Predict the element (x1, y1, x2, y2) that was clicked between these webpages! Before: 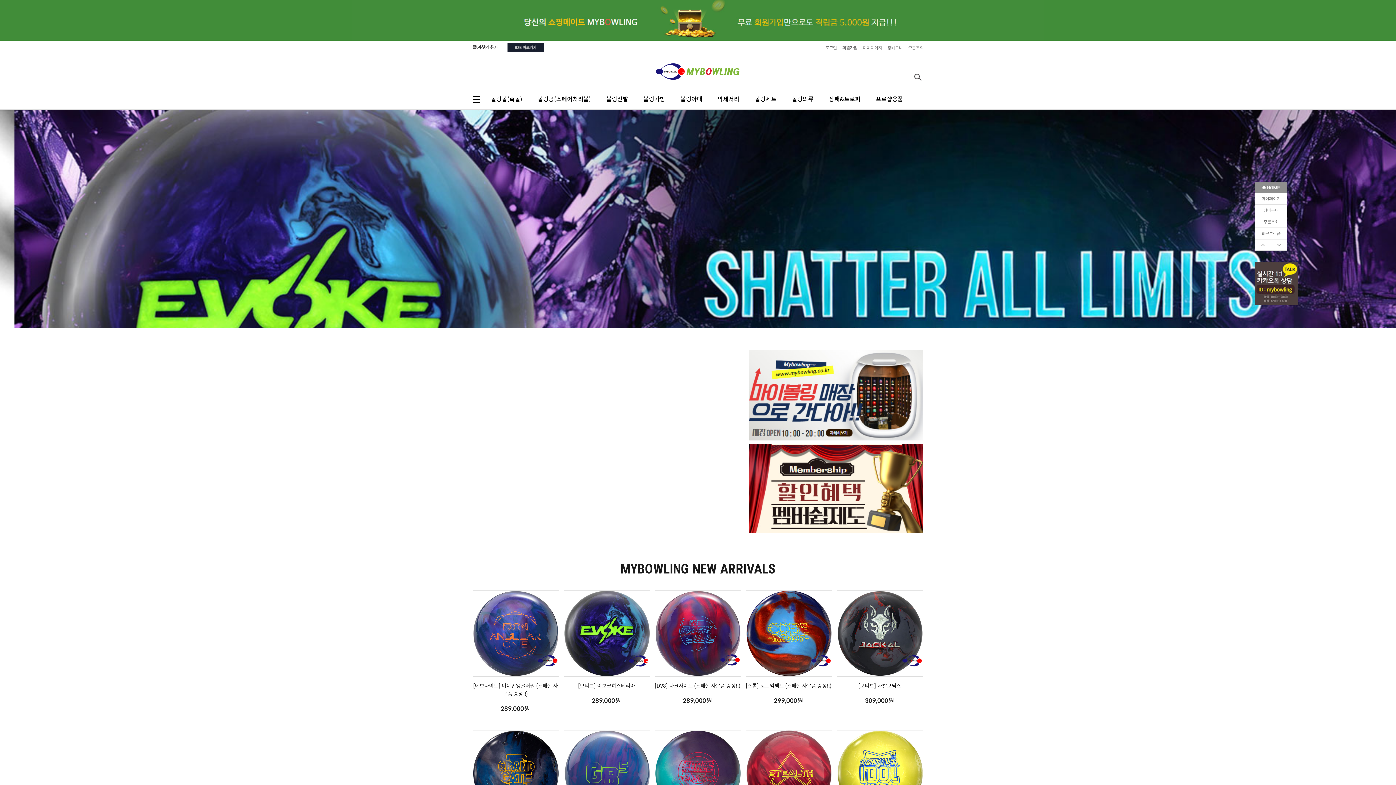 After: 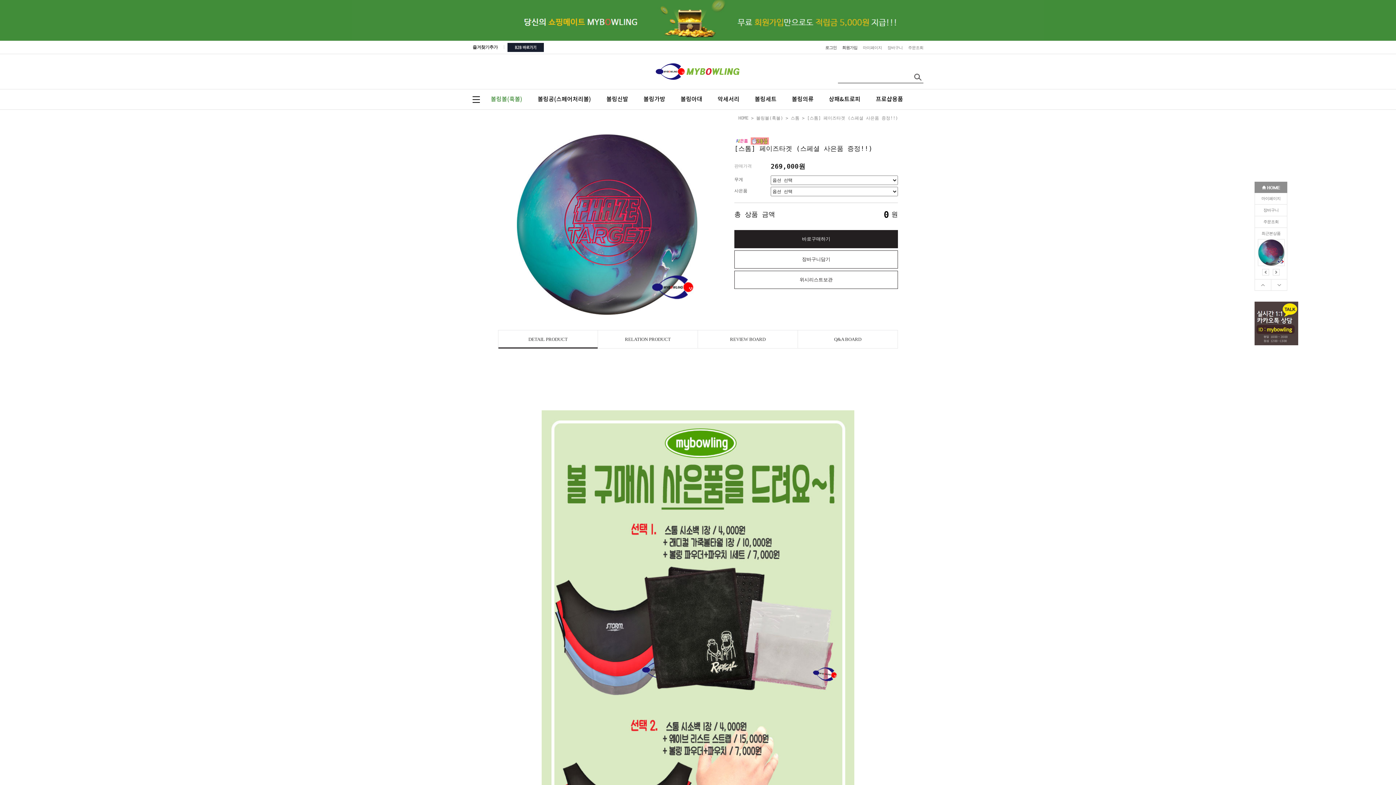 Action: bbox: (655, 771, 741, 776)